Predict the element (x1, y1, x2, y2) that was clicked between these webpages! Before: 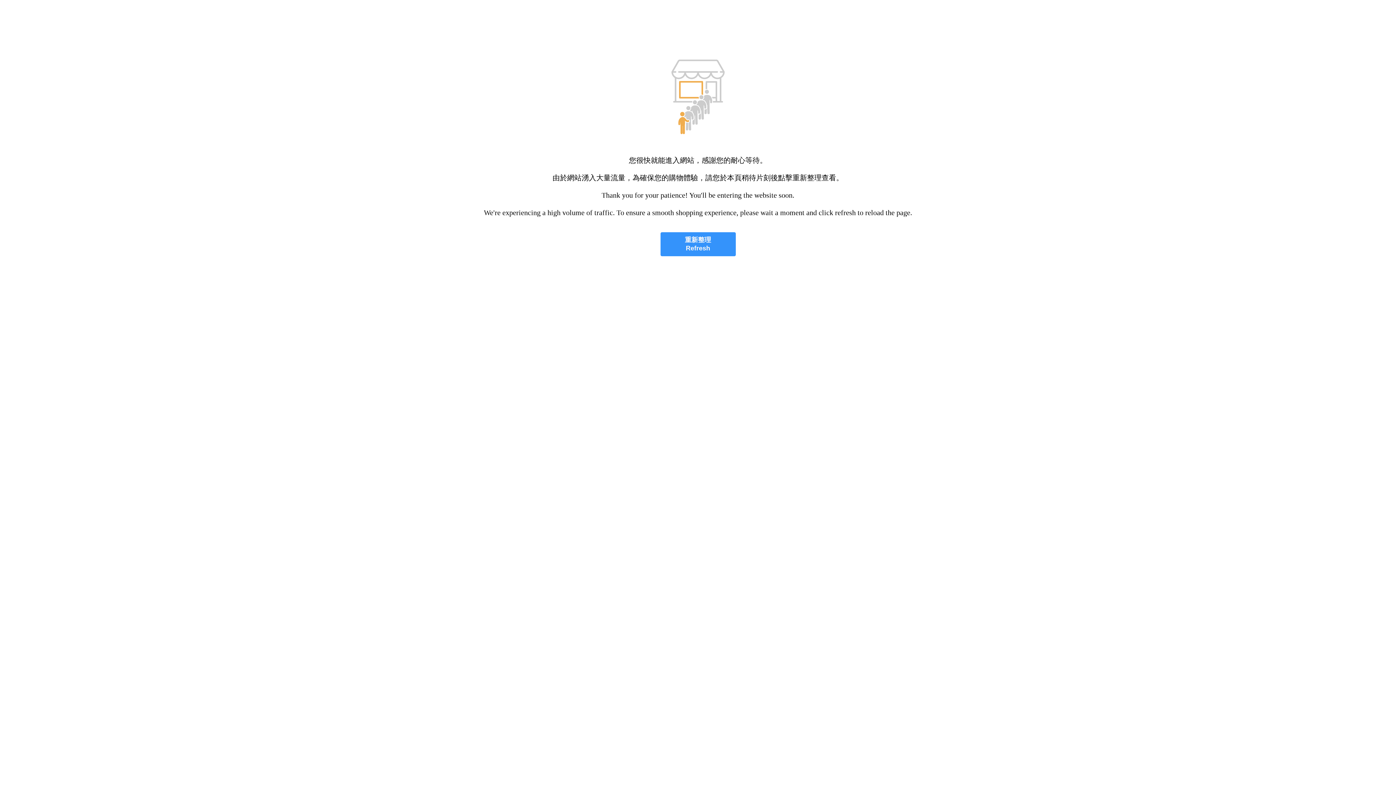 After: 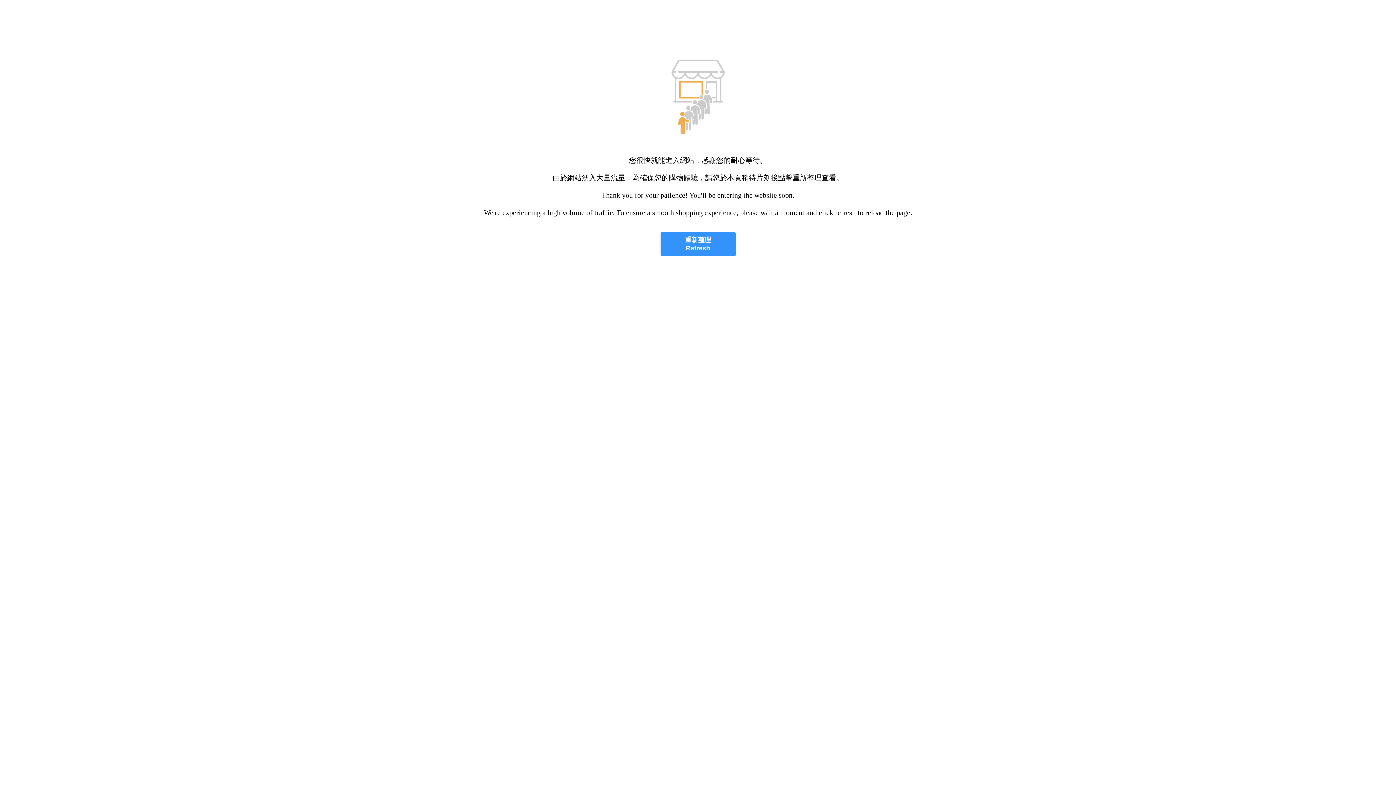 Action: bbox: (660, 232, 735, 256) label: 重新整理
Refresh